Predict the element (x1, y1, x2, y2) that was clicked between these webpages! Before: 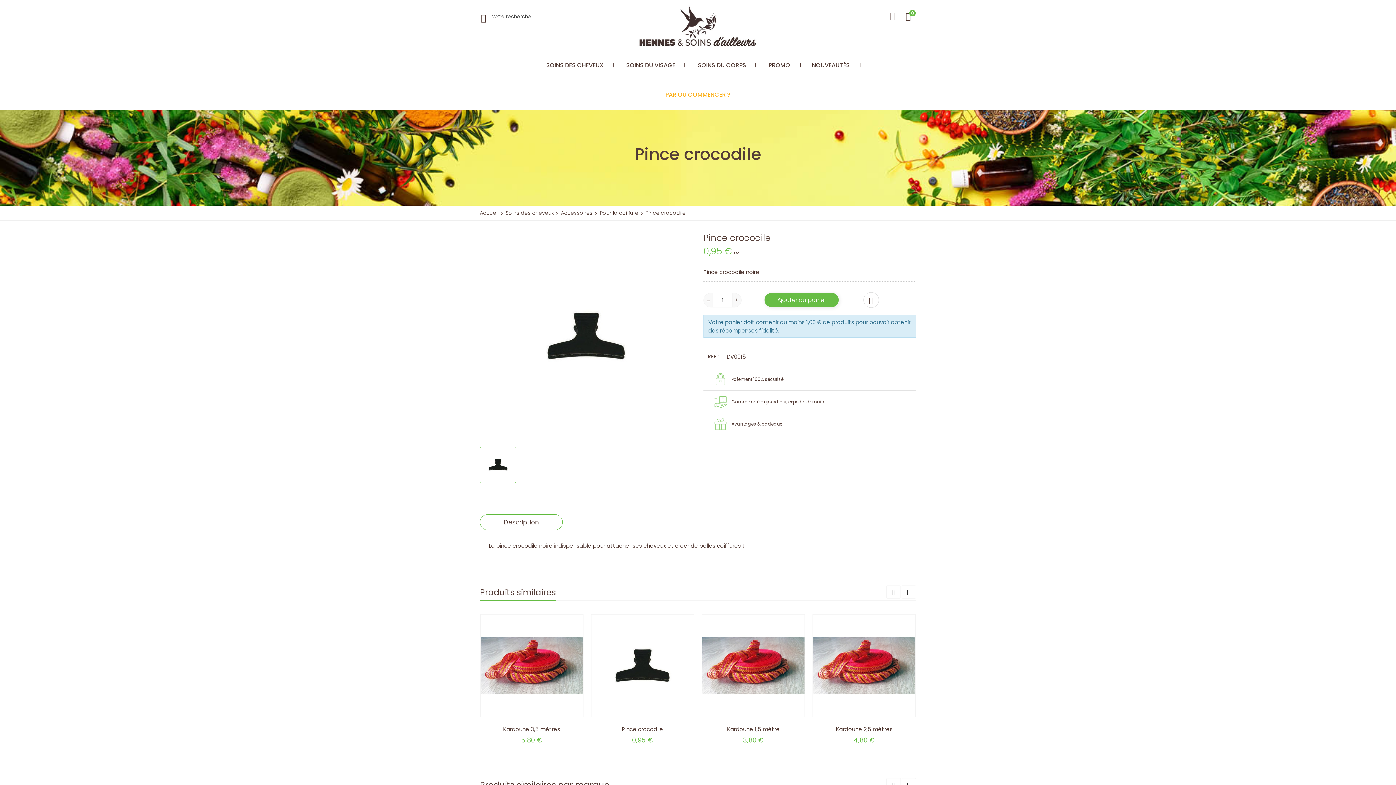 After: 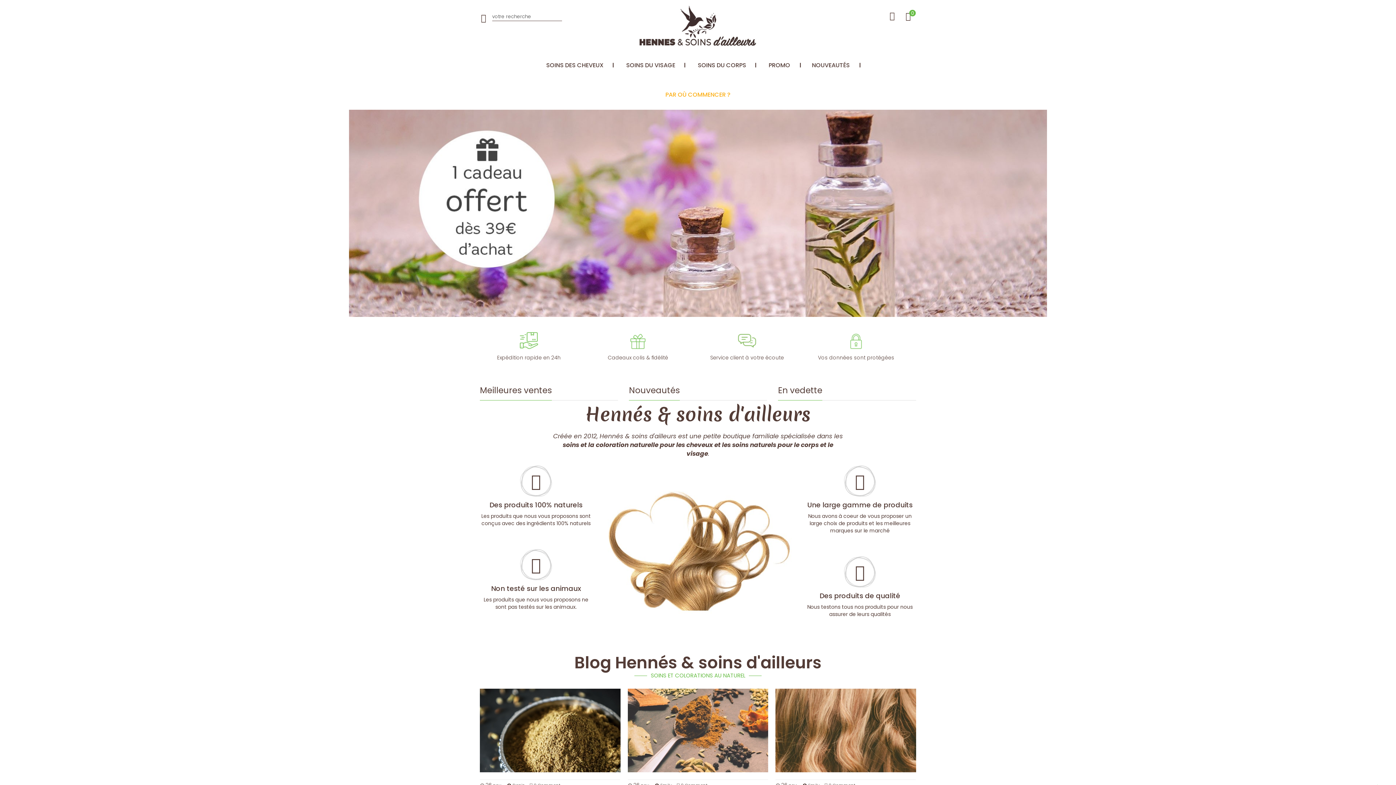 Action: label: Accueil bbox: (480, 209, 498, 216)